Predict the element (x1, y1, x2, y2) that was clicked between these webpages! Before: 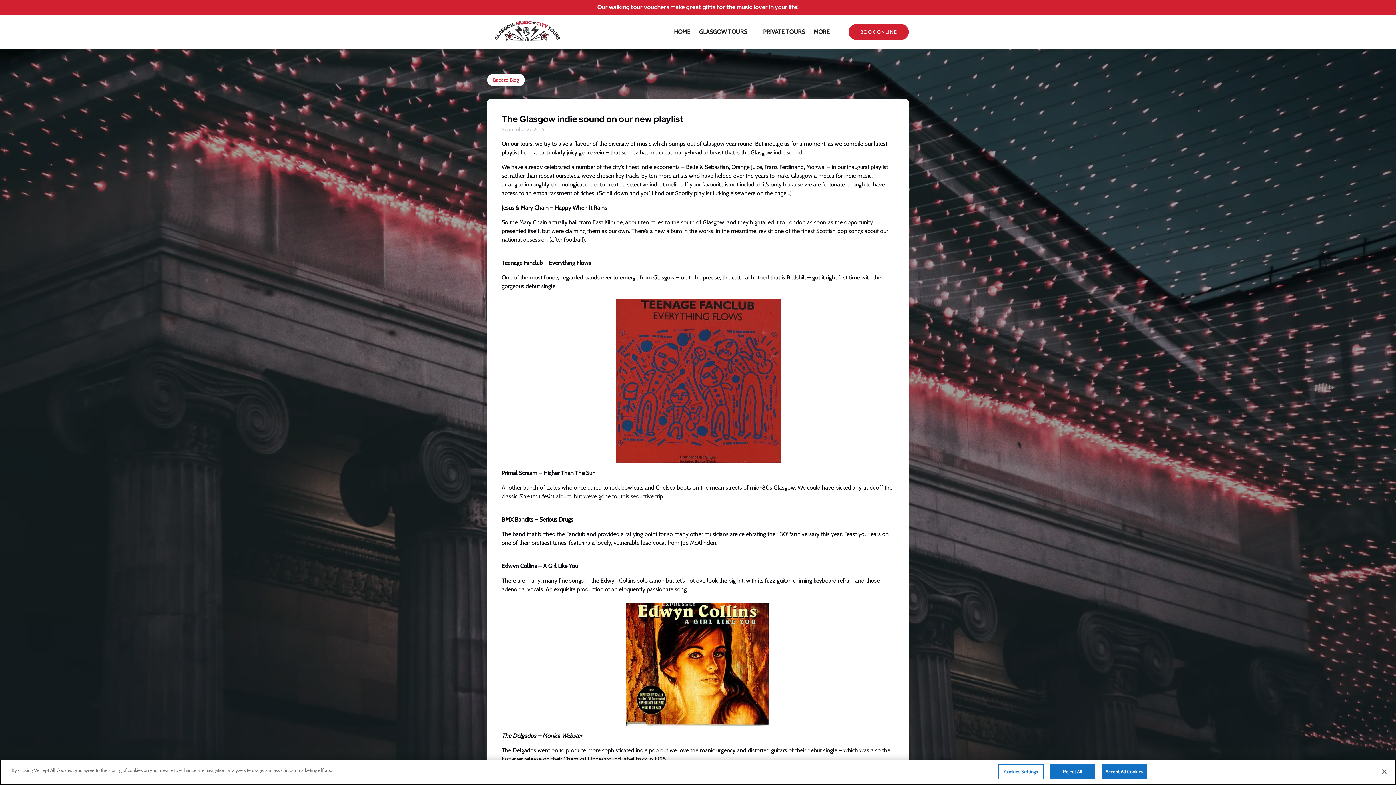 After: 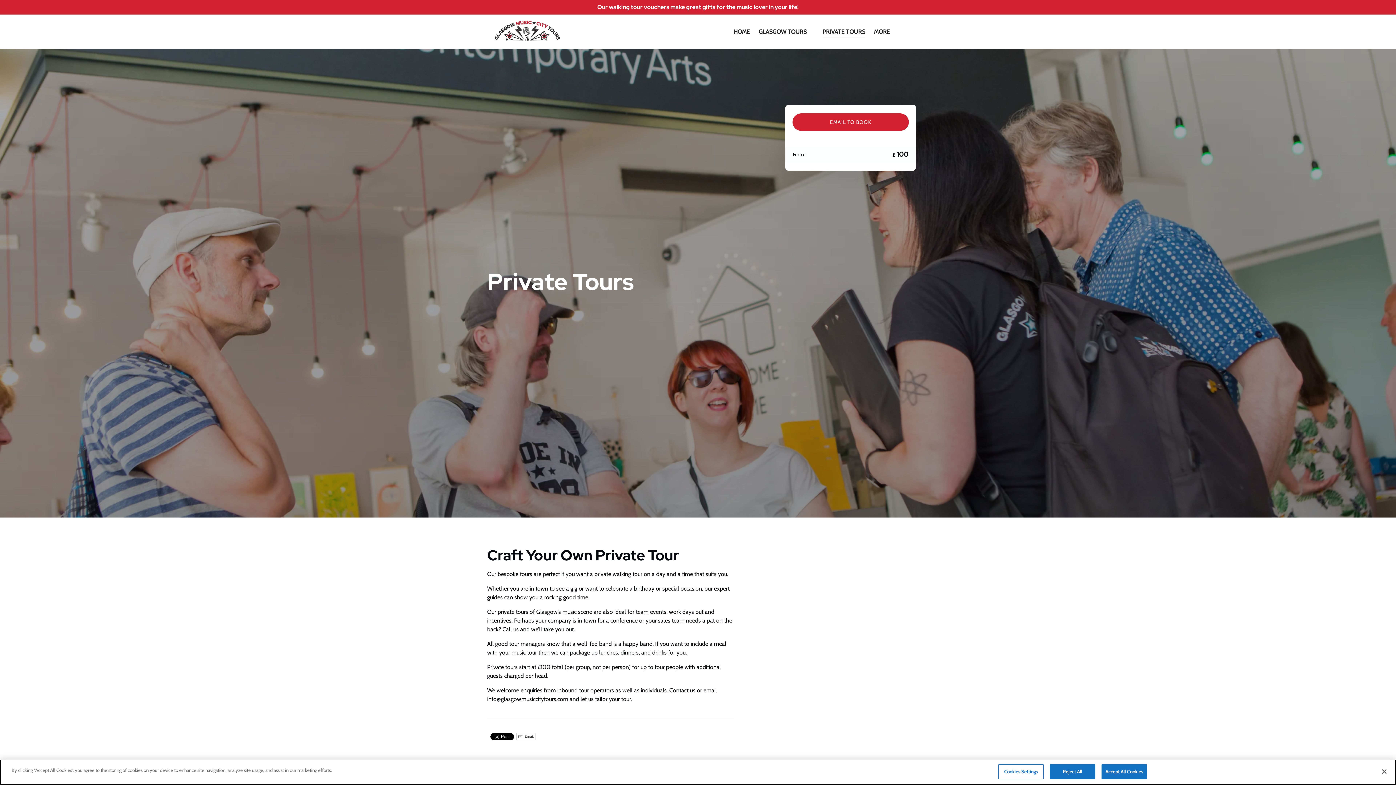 Action: bbox: (758, 20, 809, 42) label: PRIVATE TOURS